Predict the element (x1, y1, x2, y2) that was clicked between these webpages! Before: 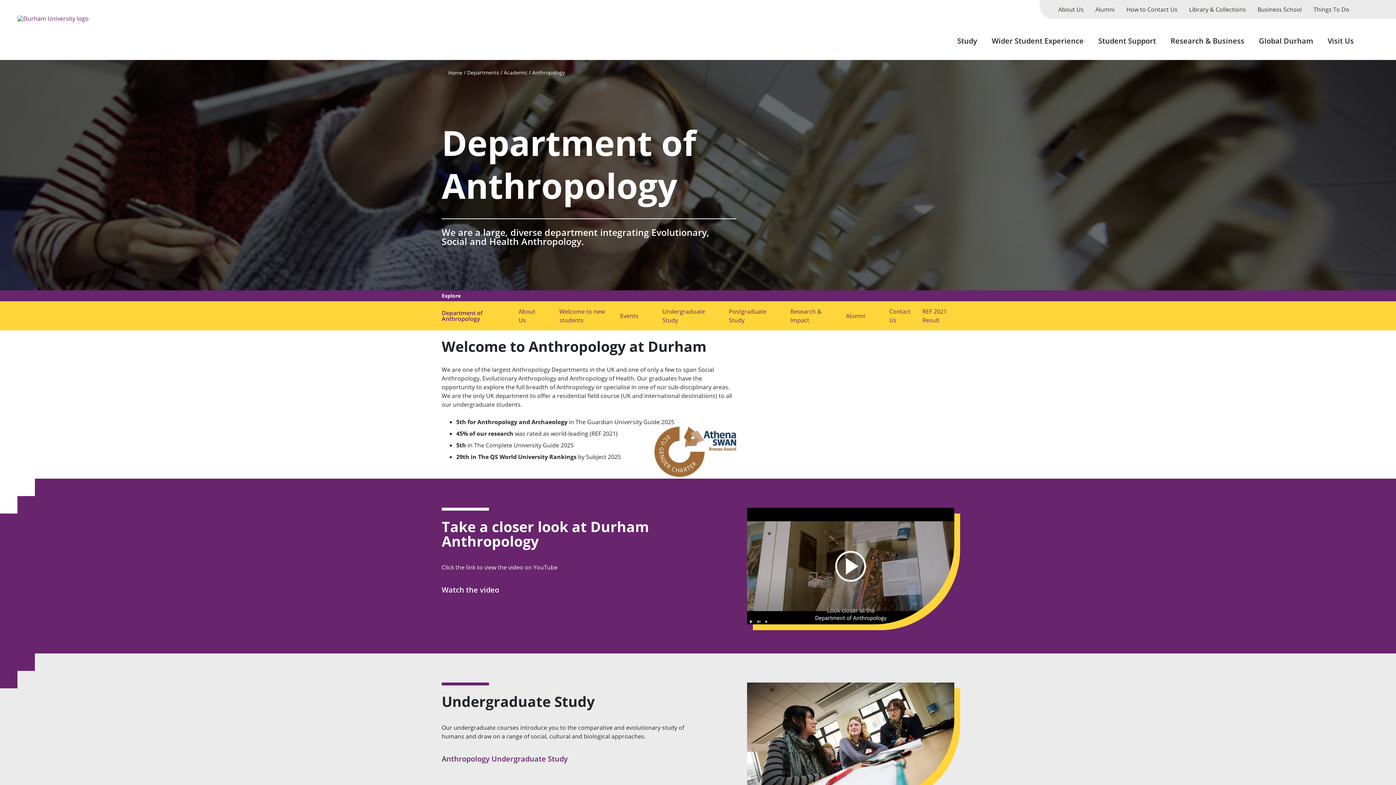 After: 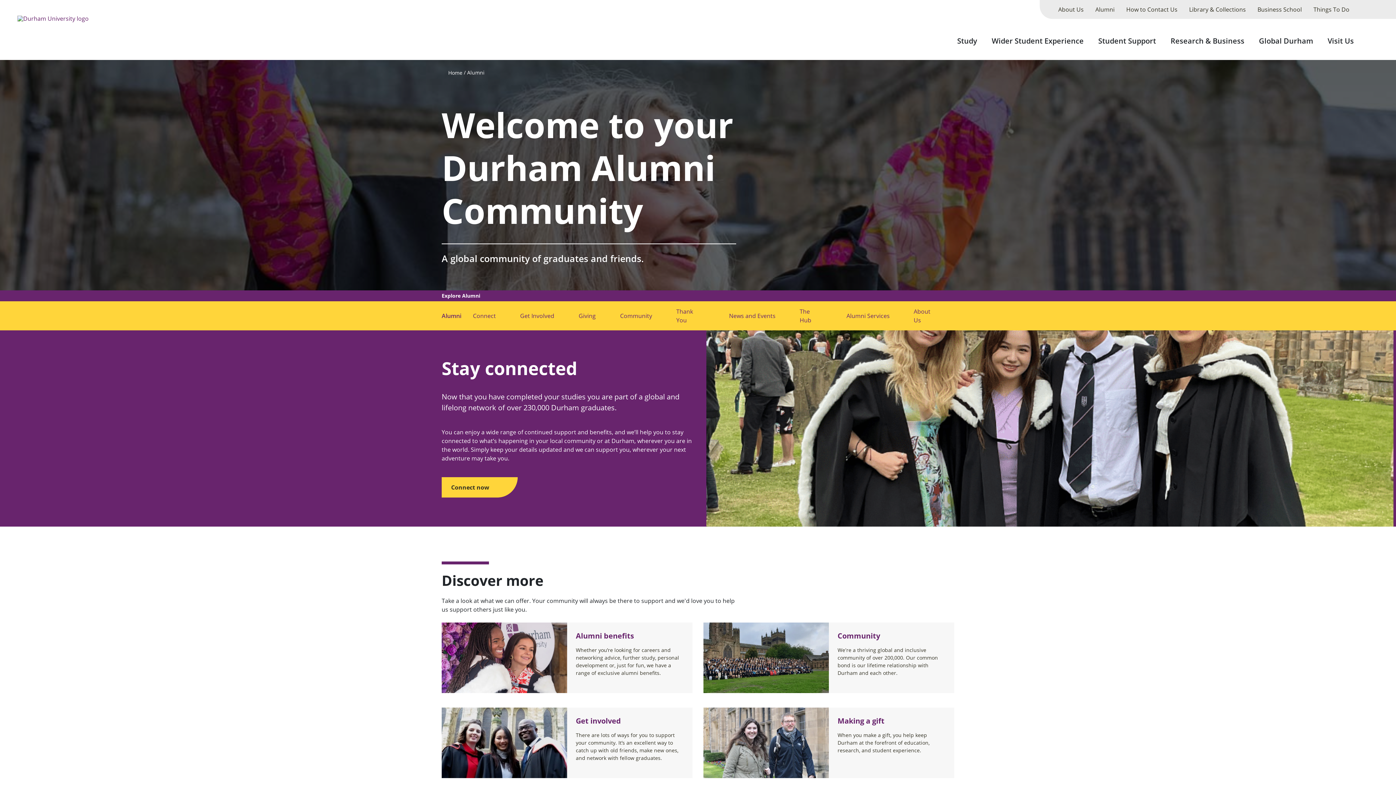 Action: bbox: (1089, 0, 1120, 18) label: Alumni